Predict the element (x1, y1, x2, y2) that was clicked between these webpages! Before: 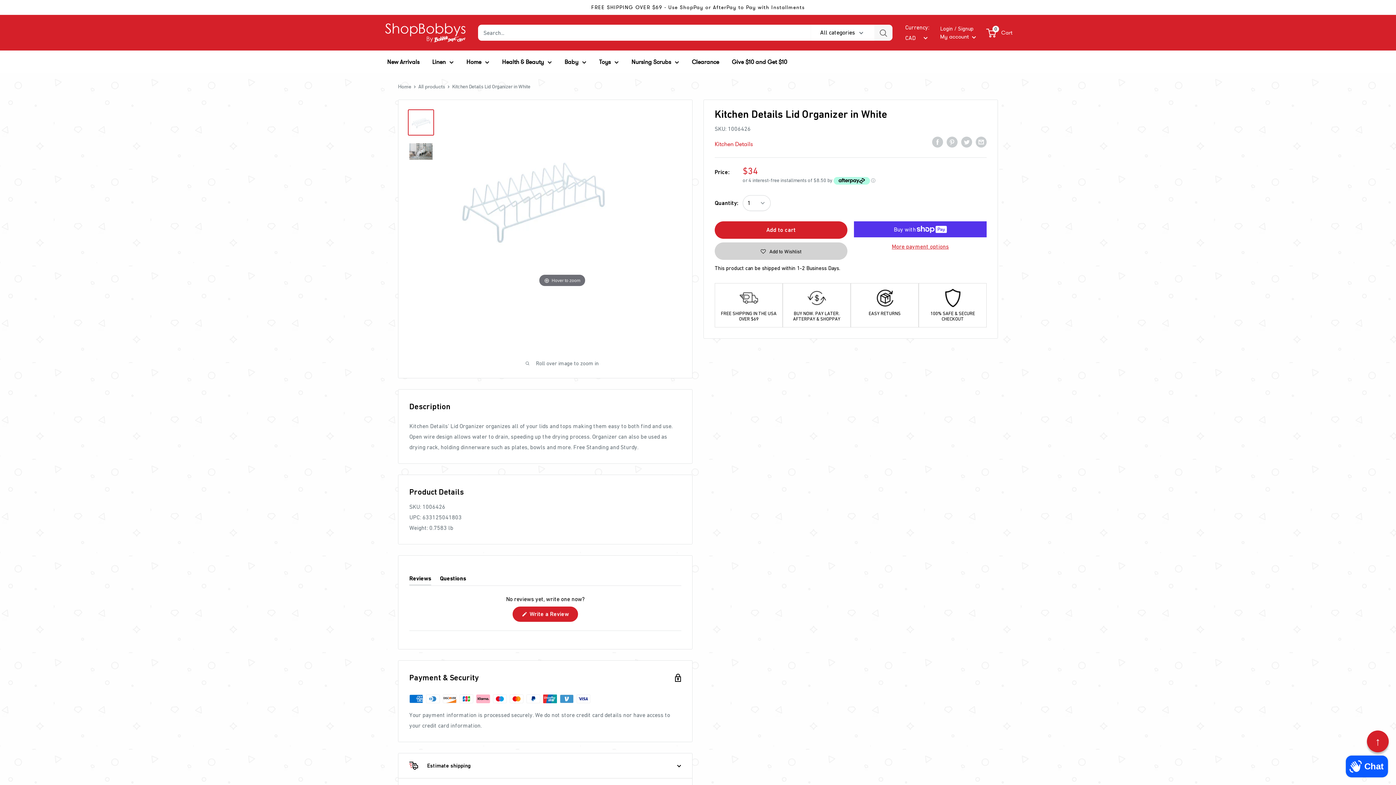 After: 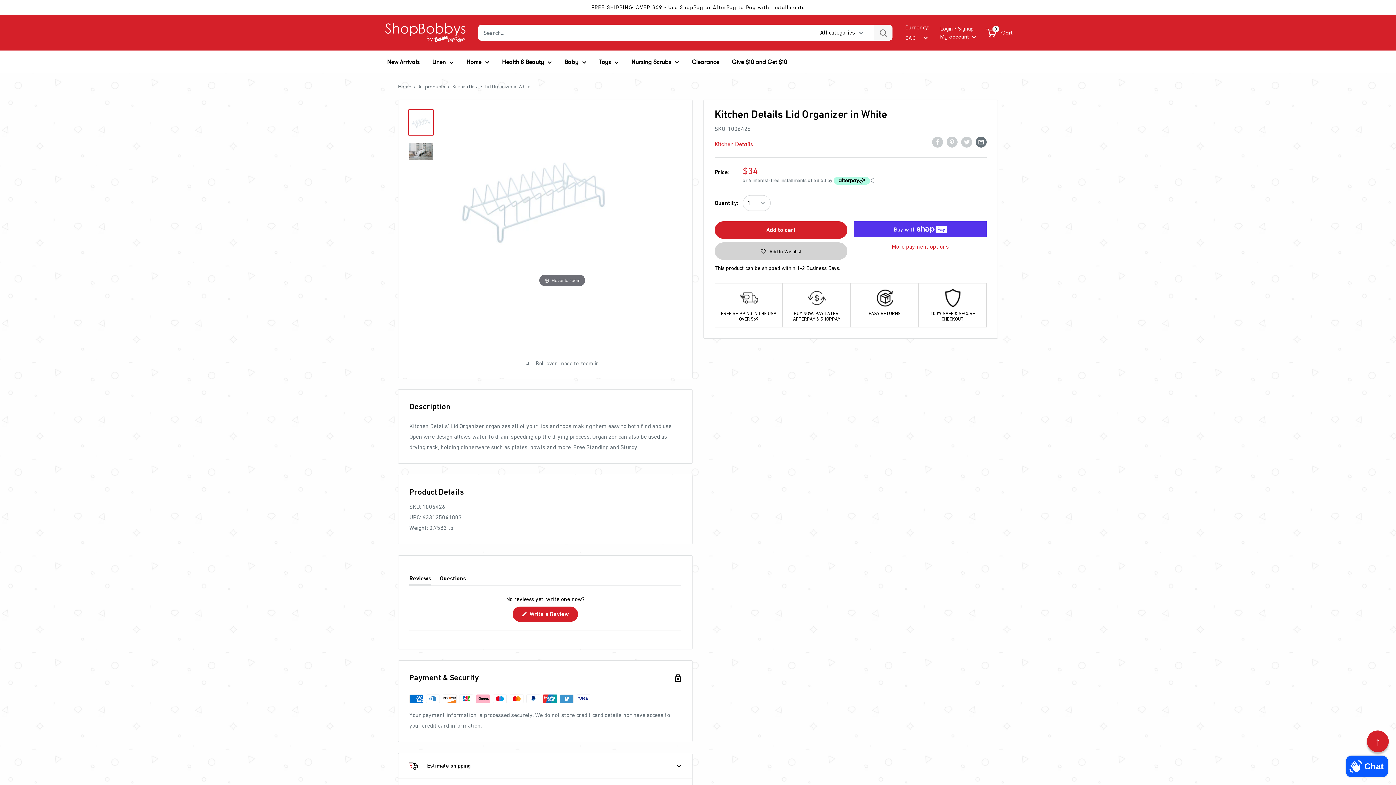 Action: bbox: (976, 136, 986, 147) label: Share by email, , this link will open in a new tab